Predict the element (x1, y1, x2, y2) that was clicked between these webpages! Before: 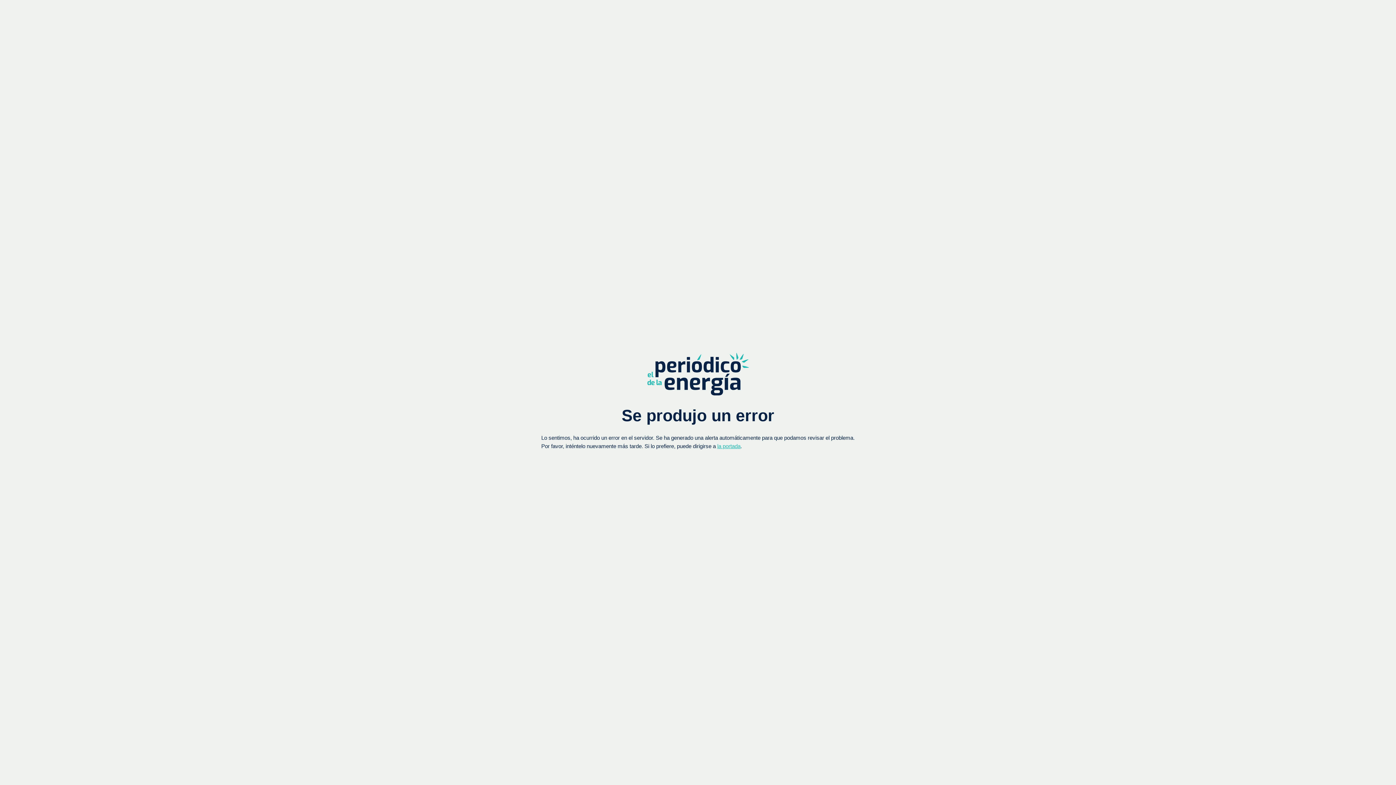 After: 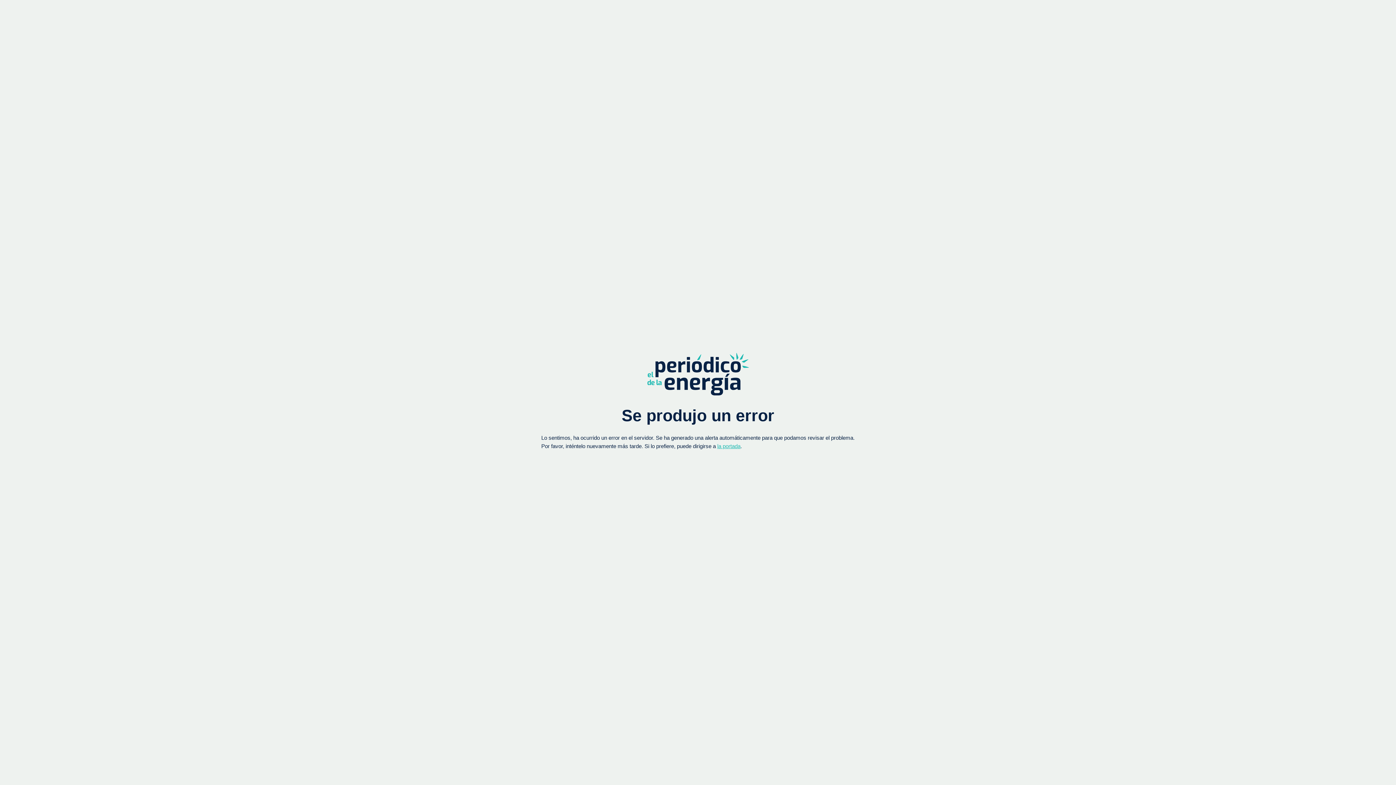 Action: bbox: (647, 352, 749, 395)